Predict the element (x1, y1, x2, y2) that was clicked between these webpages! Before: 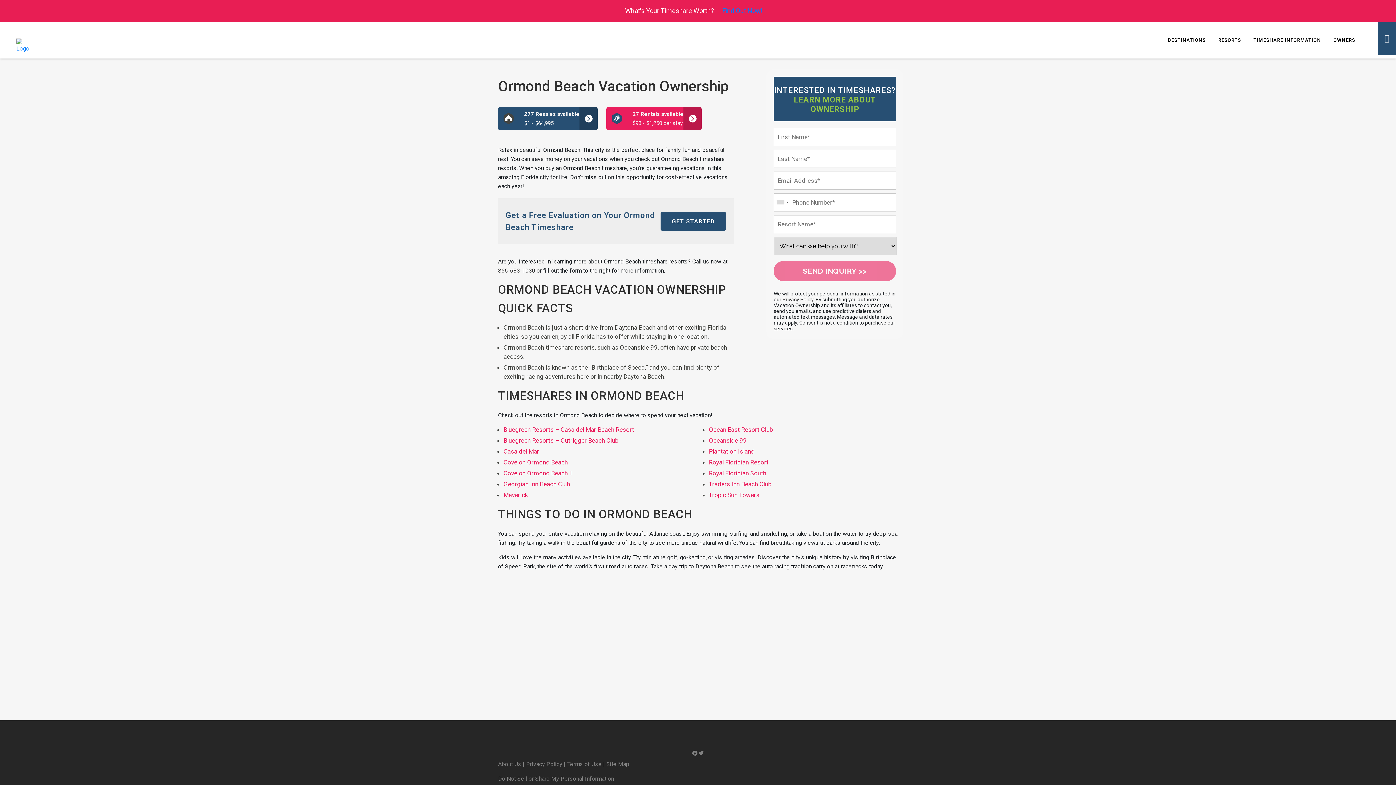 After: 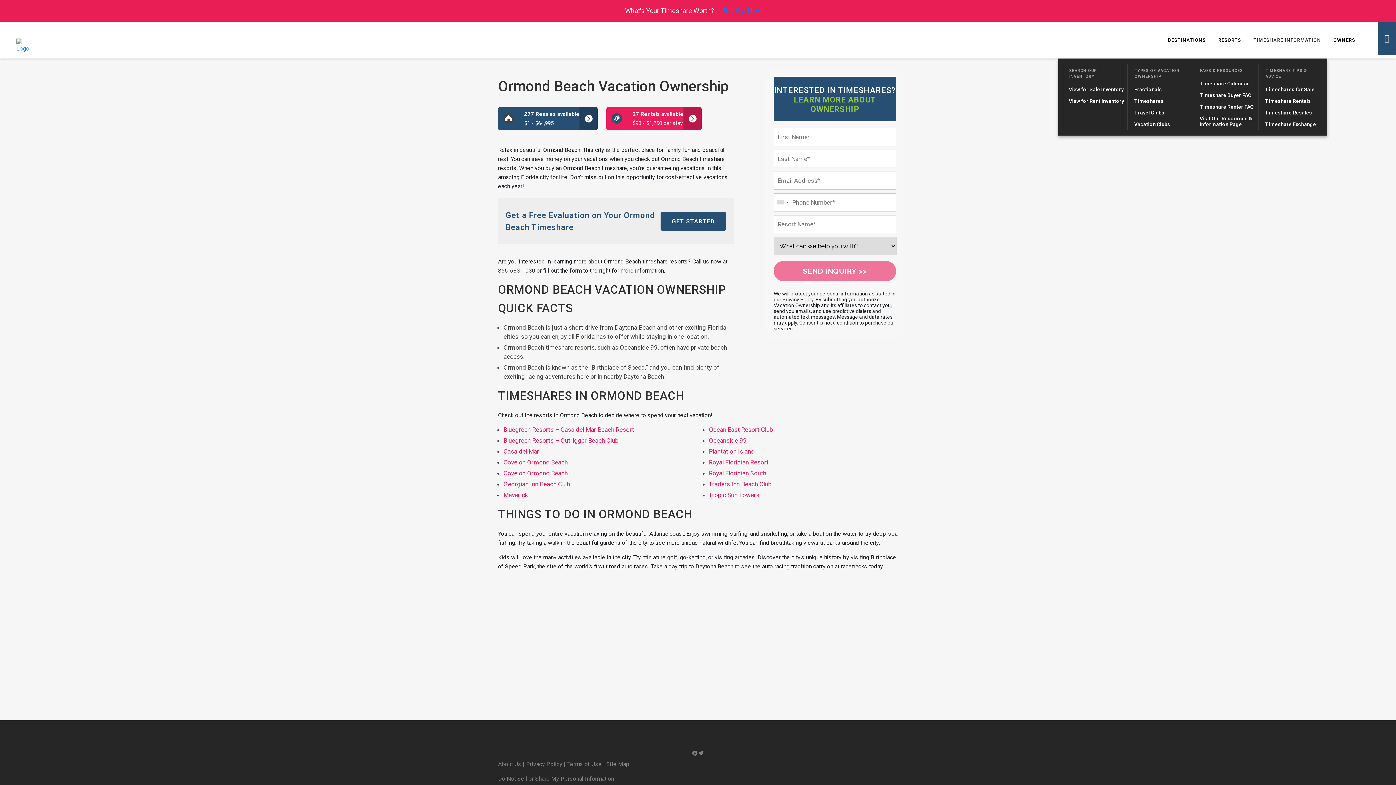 Action: bbox: (1247, 22, 1327, 58) label: TIMESHARE INFORMATION